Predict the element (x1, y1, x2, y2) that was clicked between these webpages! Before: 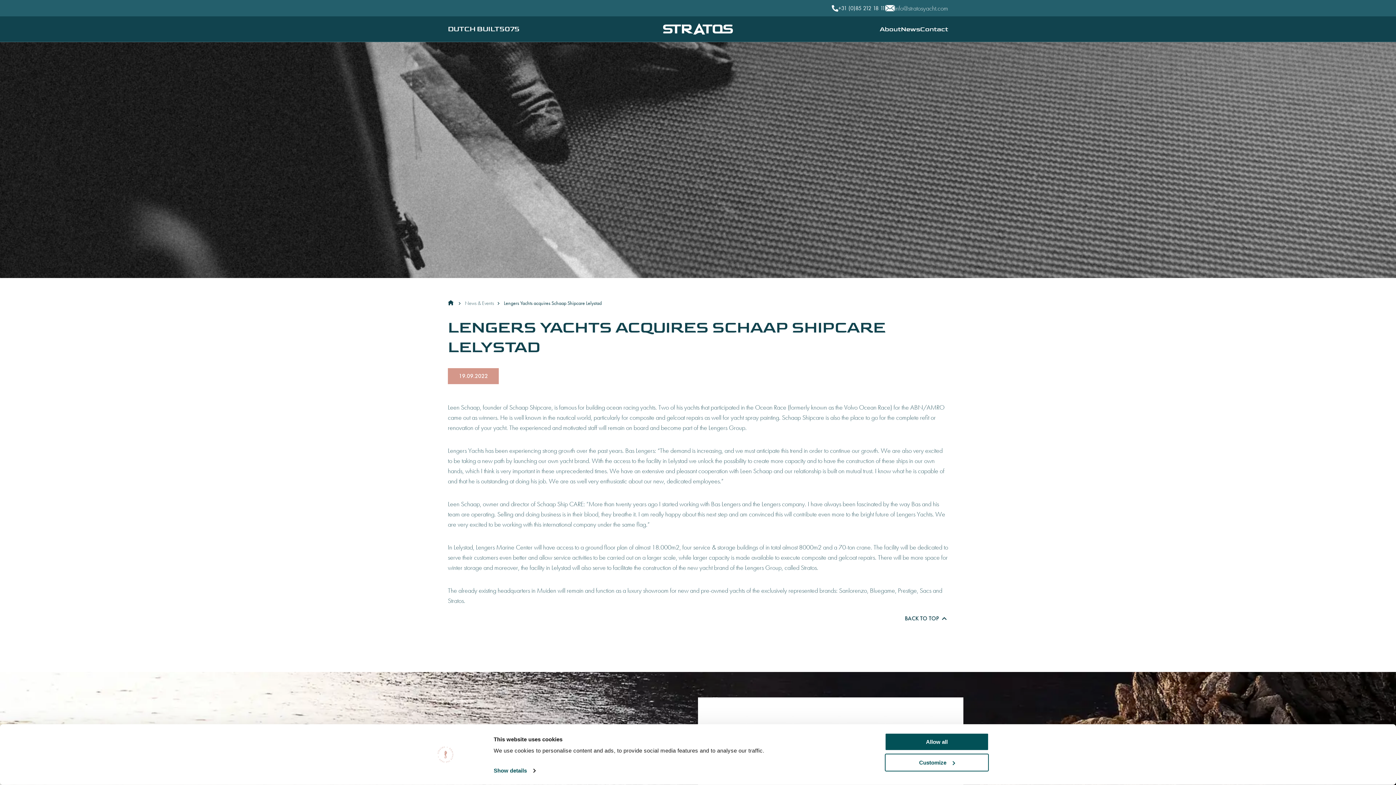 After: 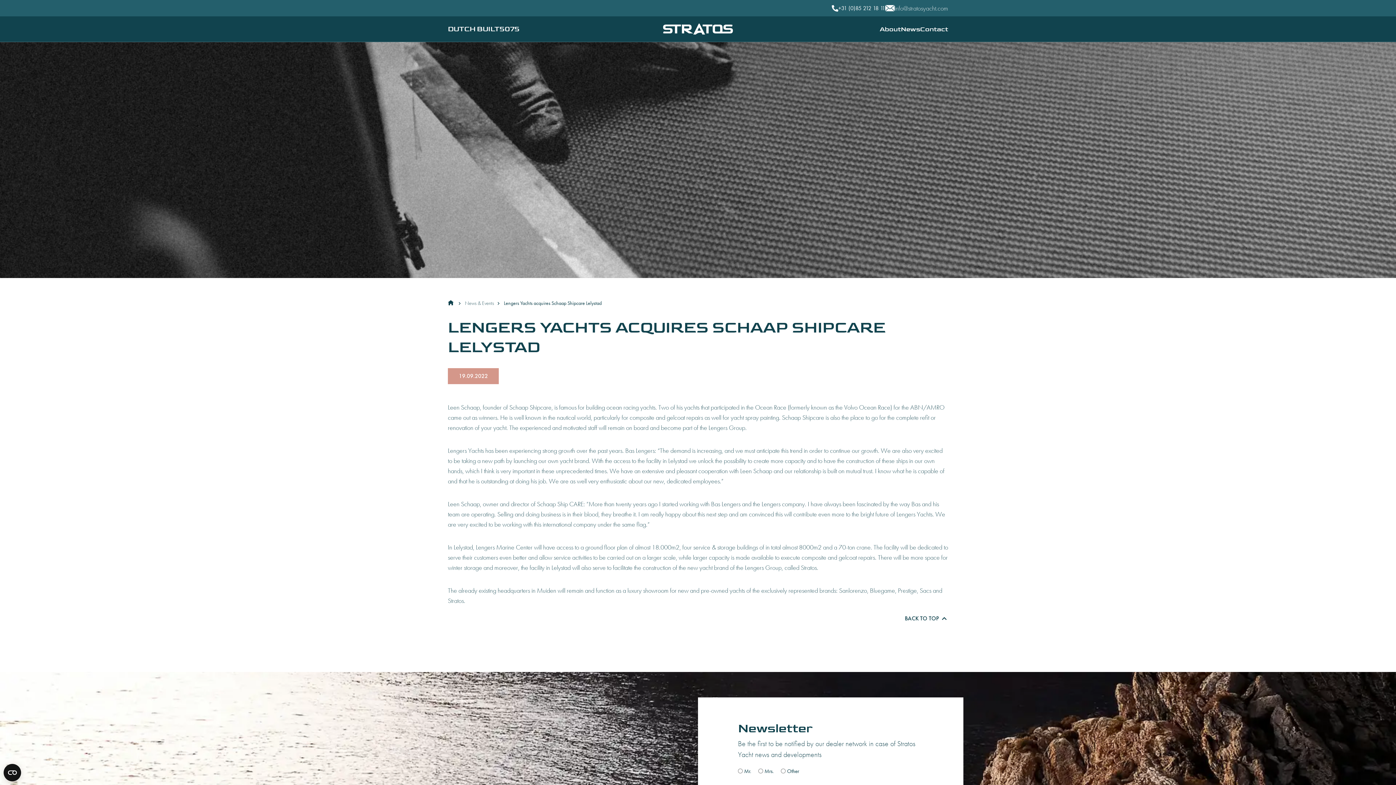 Action: label: Lengers Yachts acquires Schaap Shipcare Lelystad bbox: (504, 300, 601, 306)